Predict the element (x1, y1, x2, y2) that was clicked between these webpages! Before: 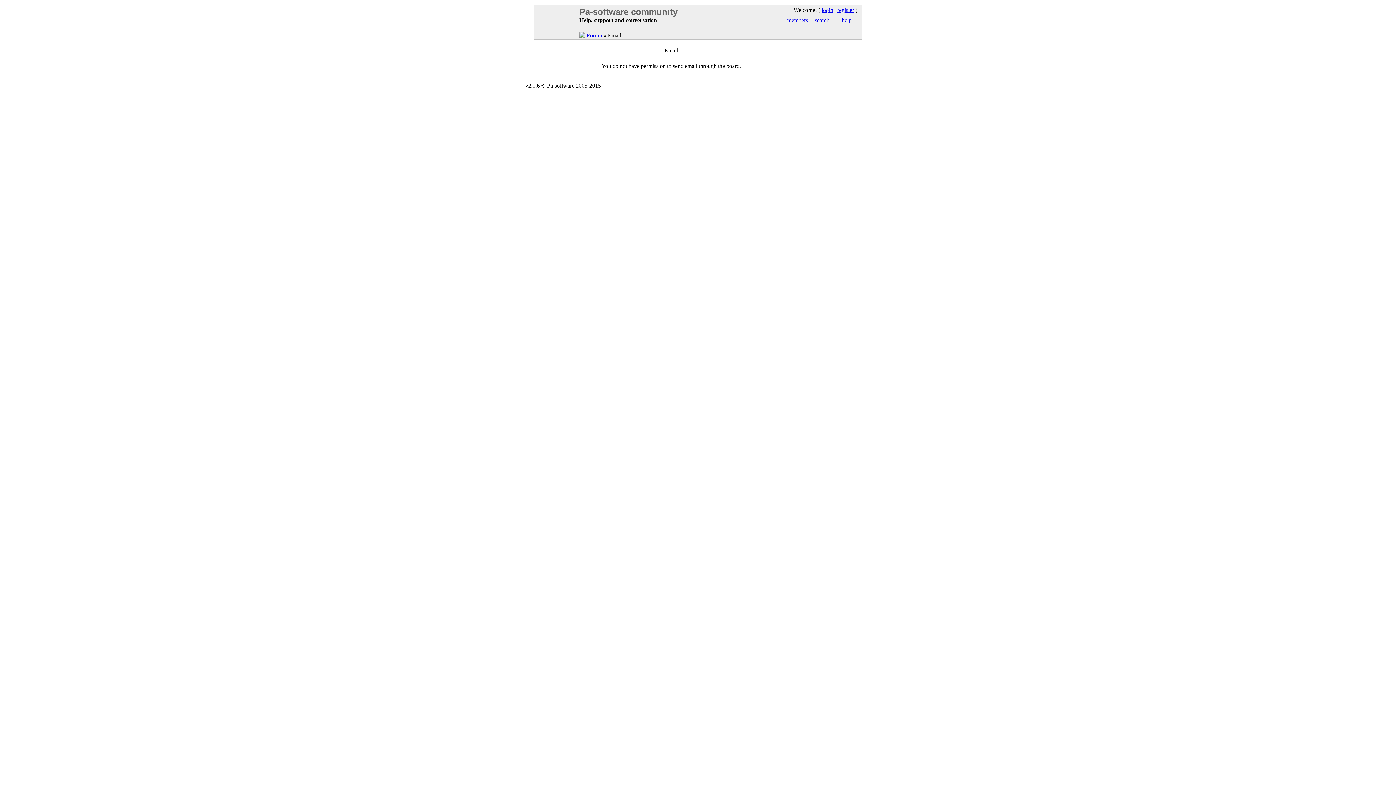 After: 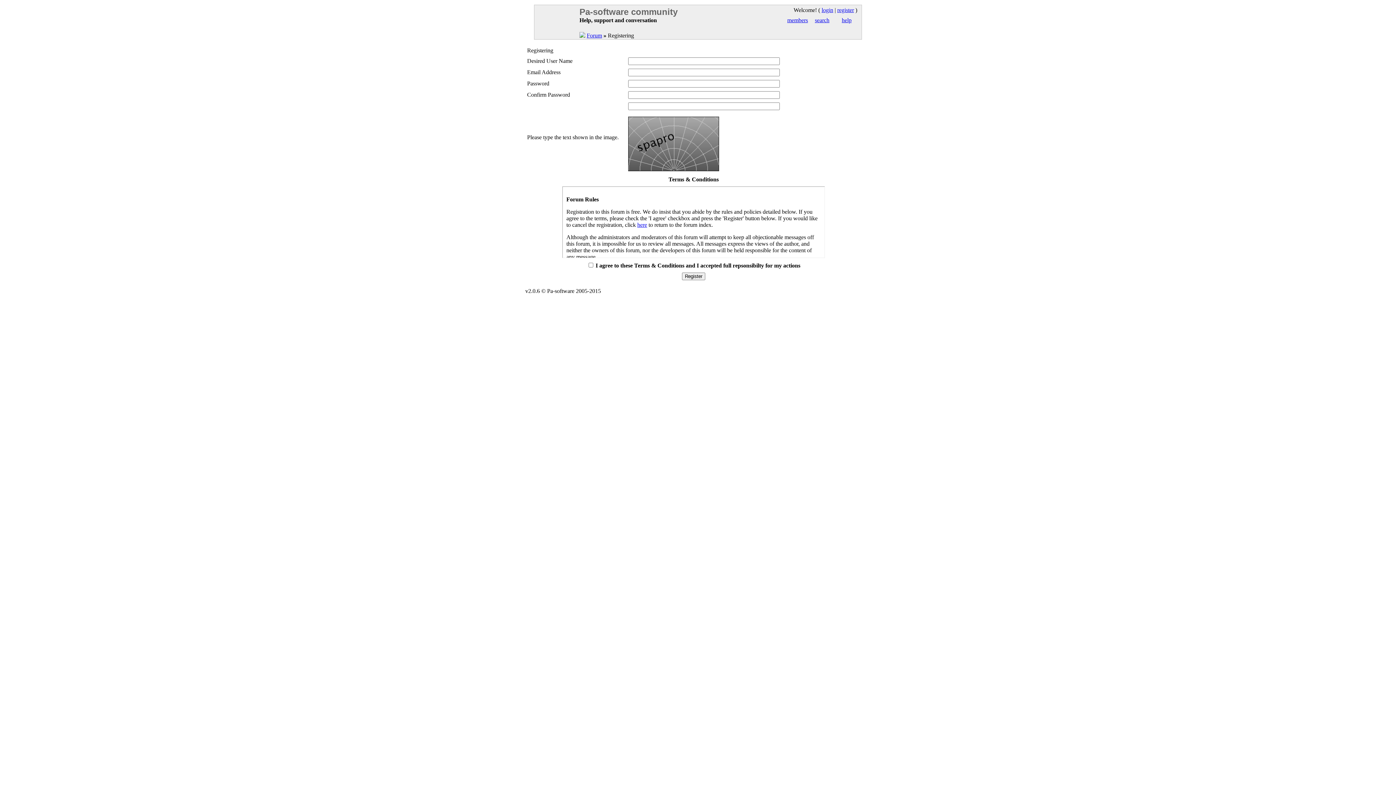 Action: label: register bbox: (837, 6, 854, 13)